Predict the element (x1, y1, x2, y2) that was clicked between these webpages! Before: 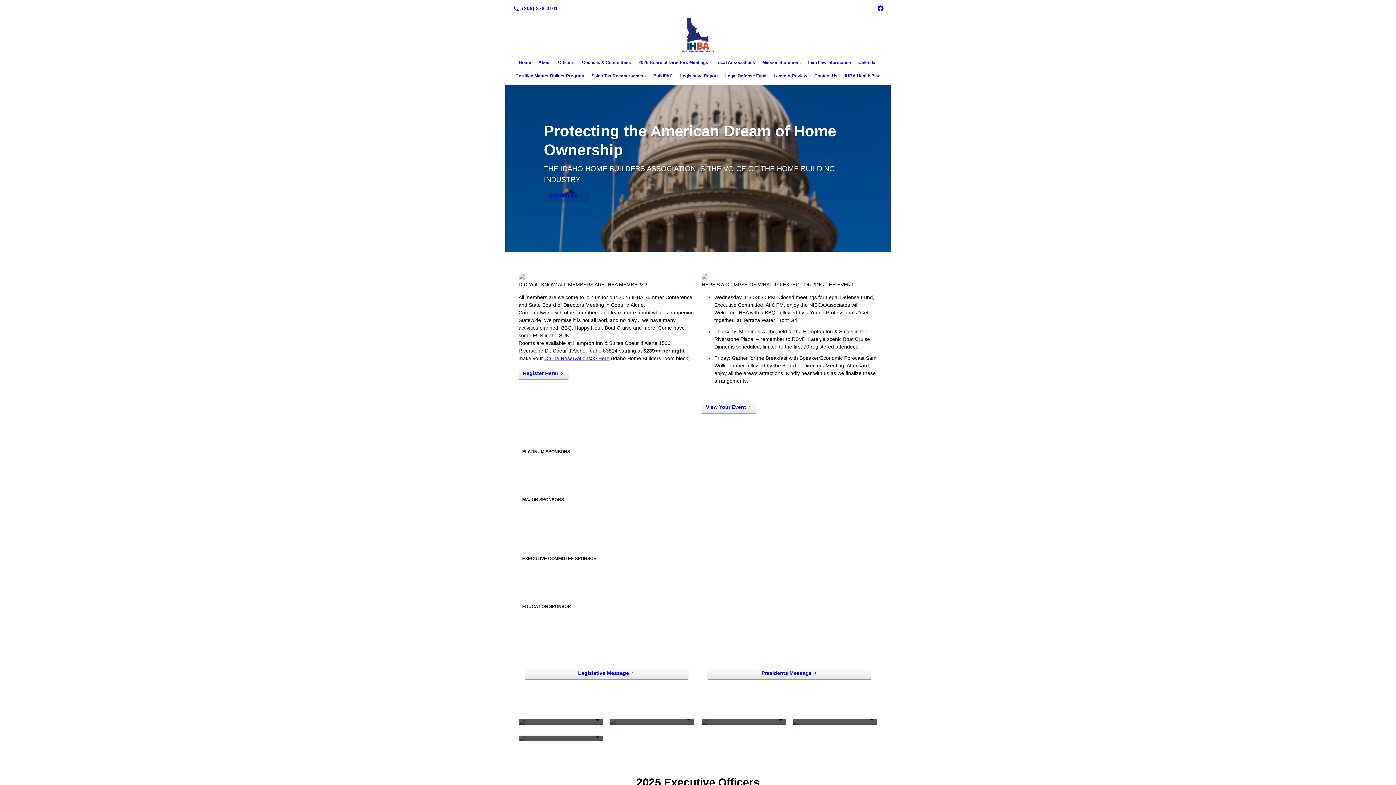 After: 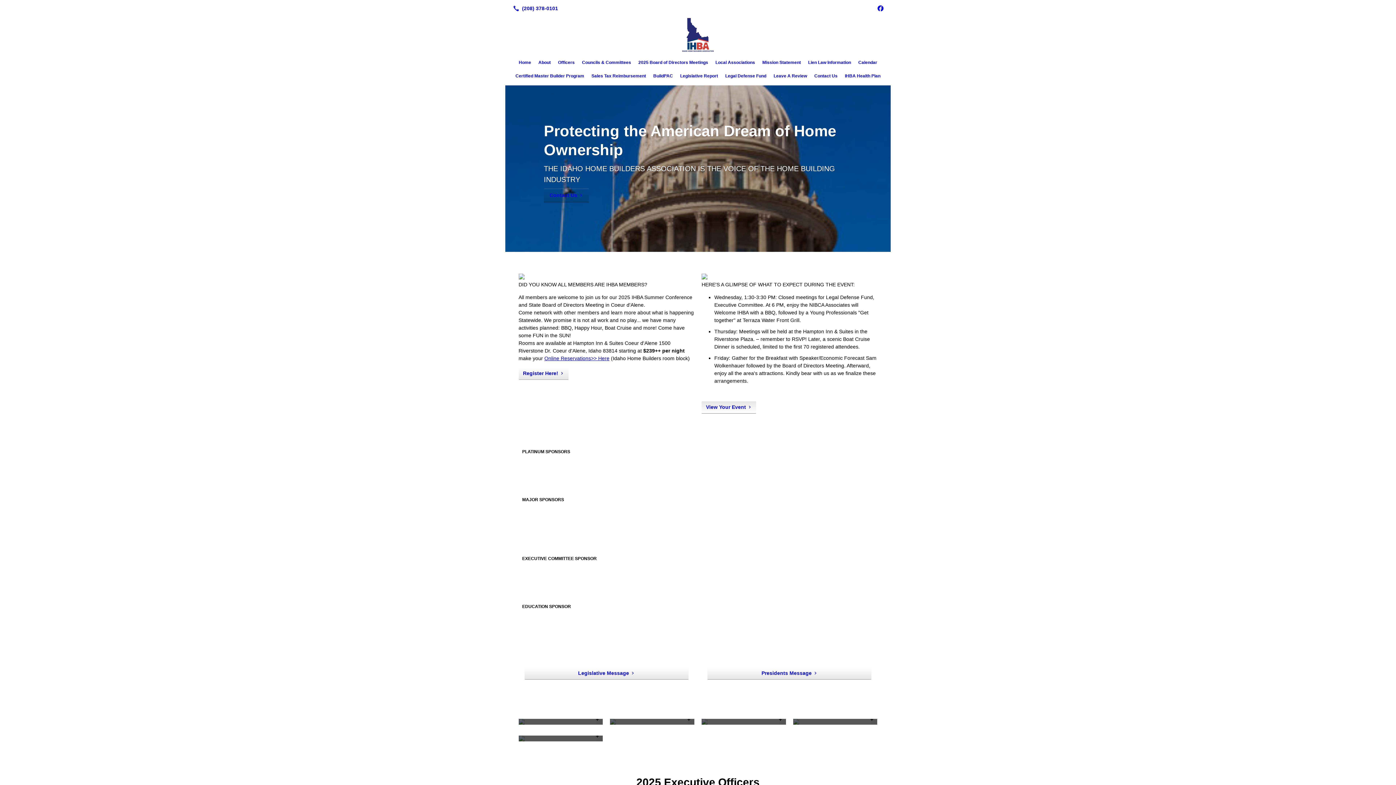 Action: label: View Your Event bbox: (701, 401, 756, 413)